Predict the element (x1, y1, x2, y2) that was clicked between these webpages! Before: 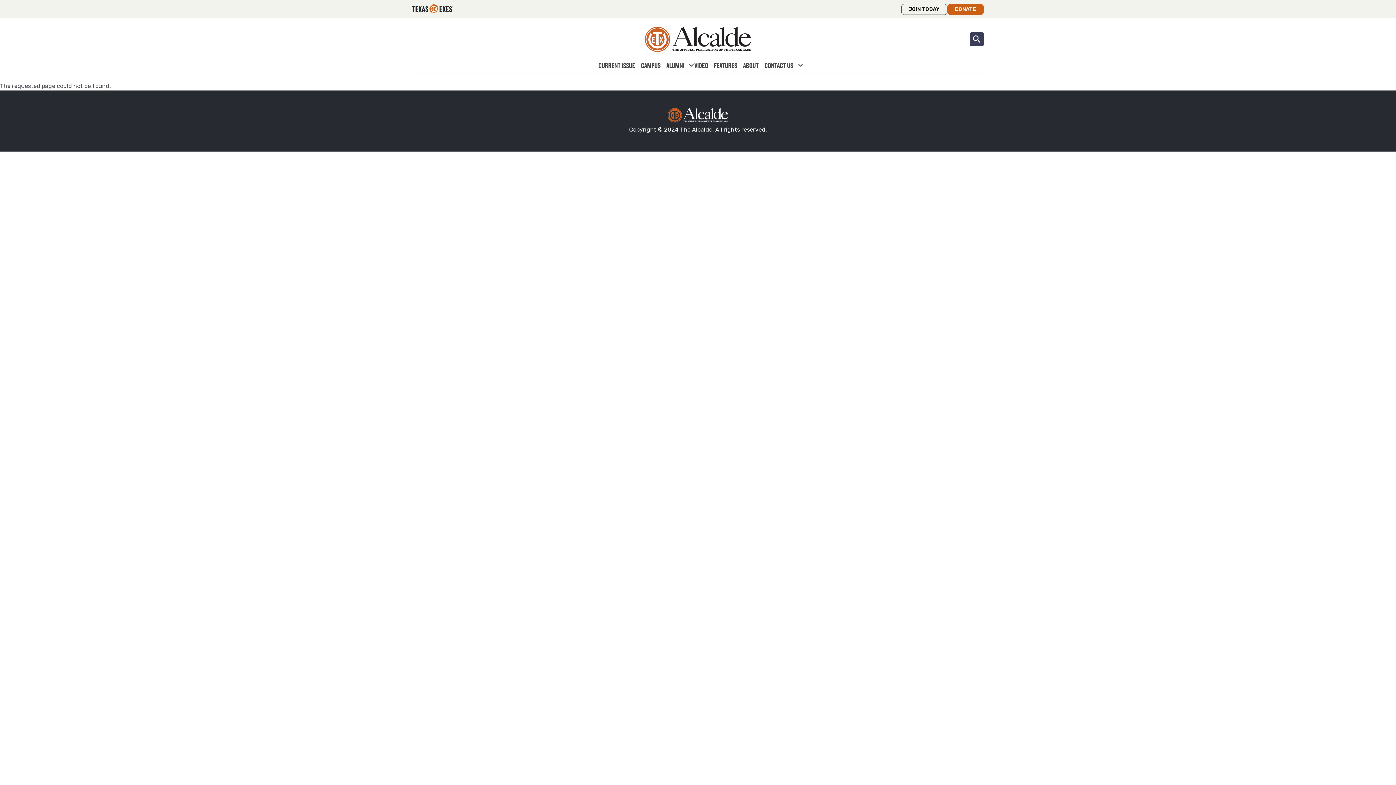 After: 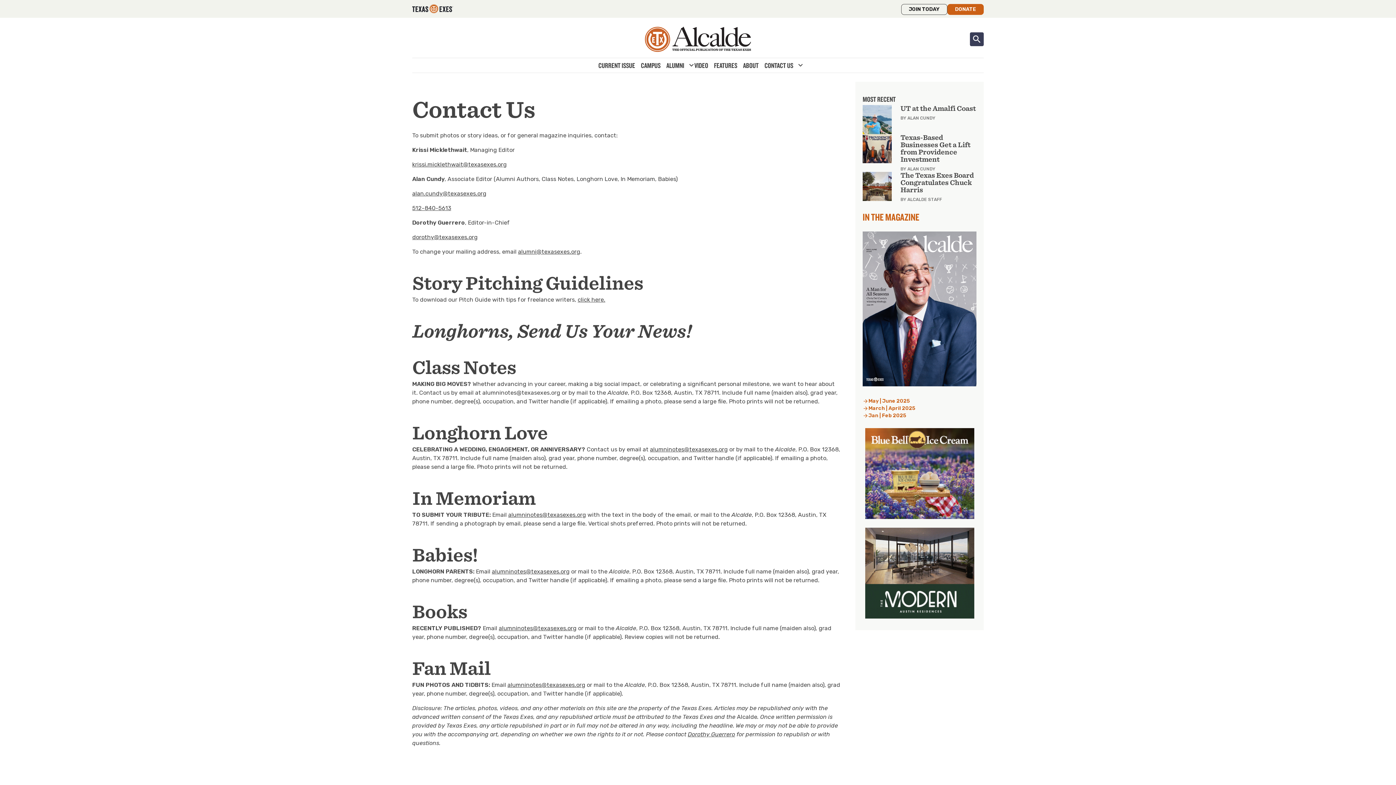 Action: label: CONTACT US bbox: (761, 59, 796, 71)